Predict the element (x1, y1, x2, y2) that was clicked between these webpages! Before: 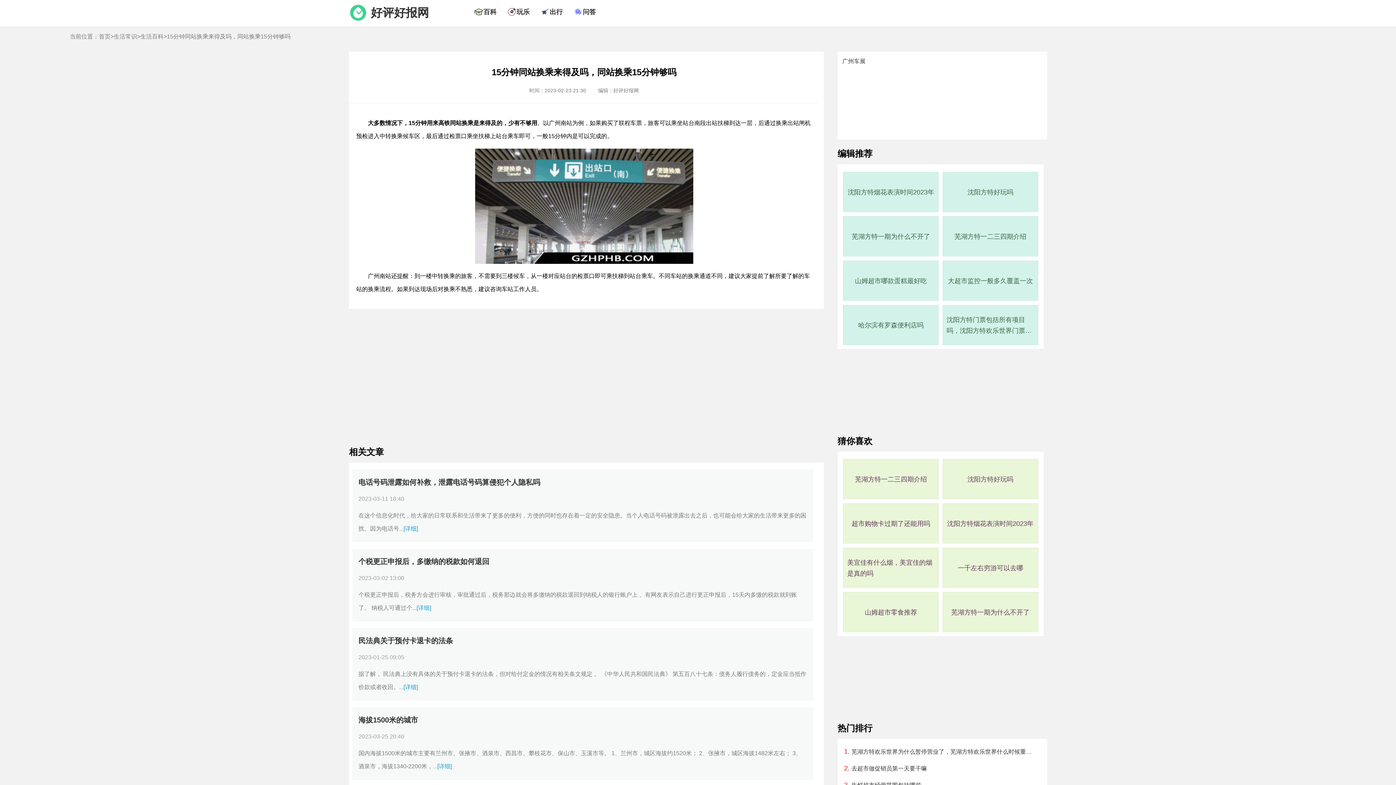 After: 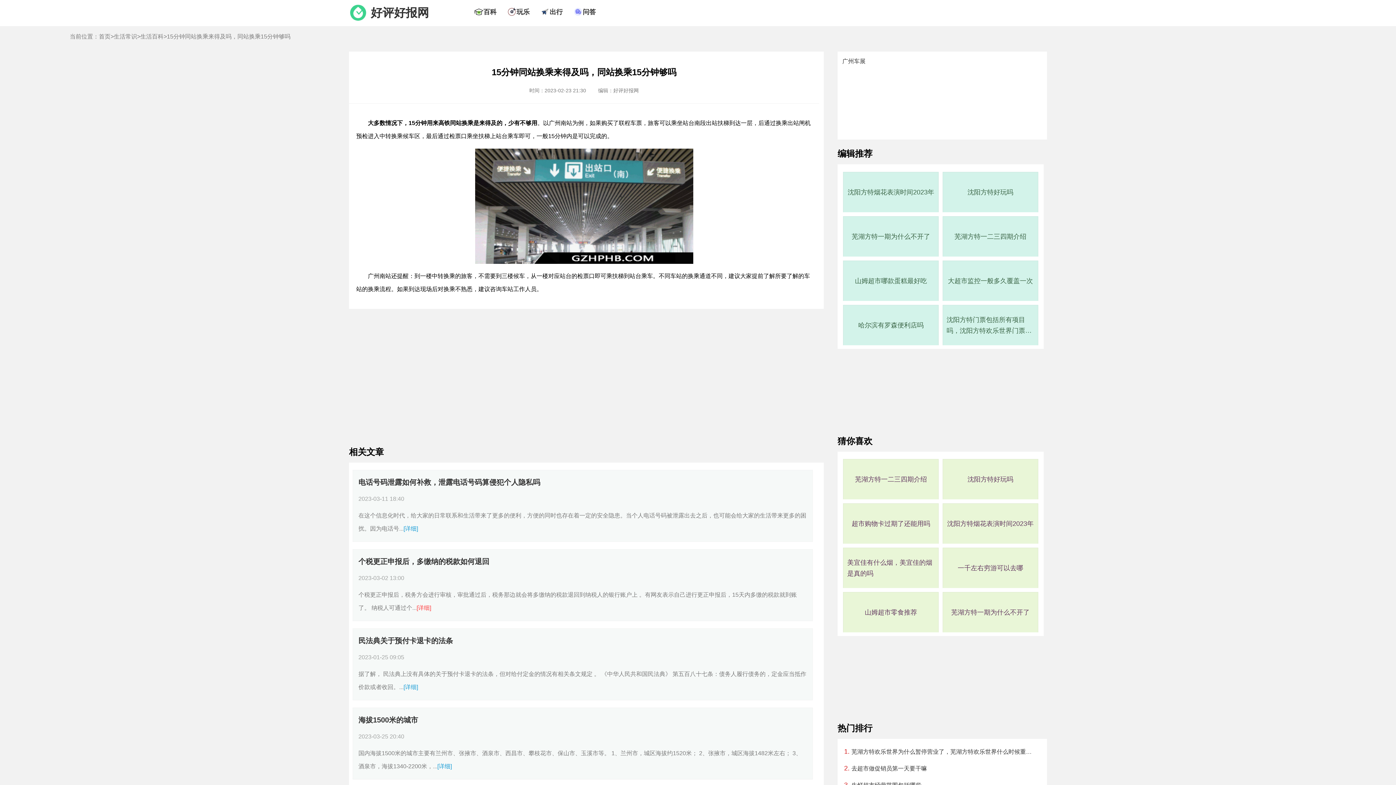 Action: label: [详细] bbox: (416, 605, 431, 611)